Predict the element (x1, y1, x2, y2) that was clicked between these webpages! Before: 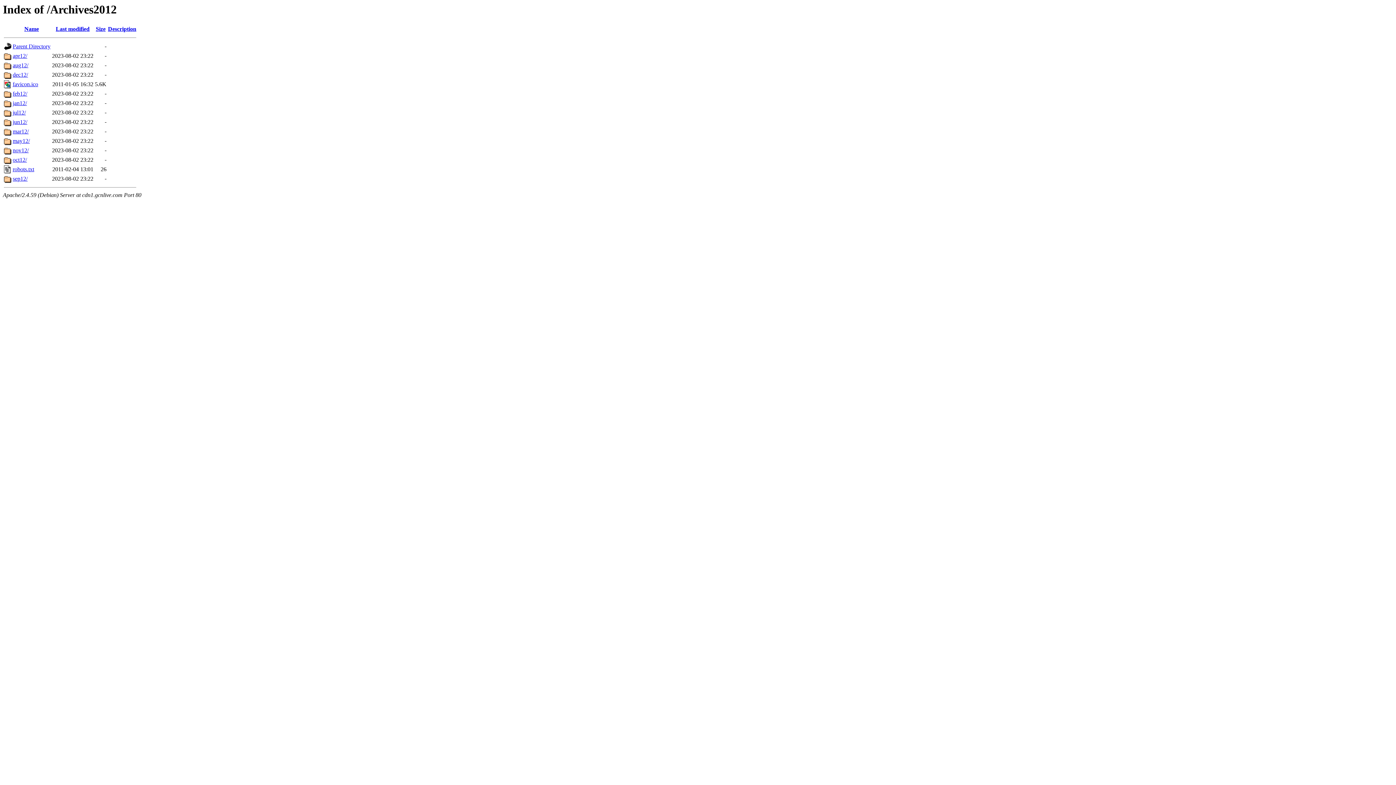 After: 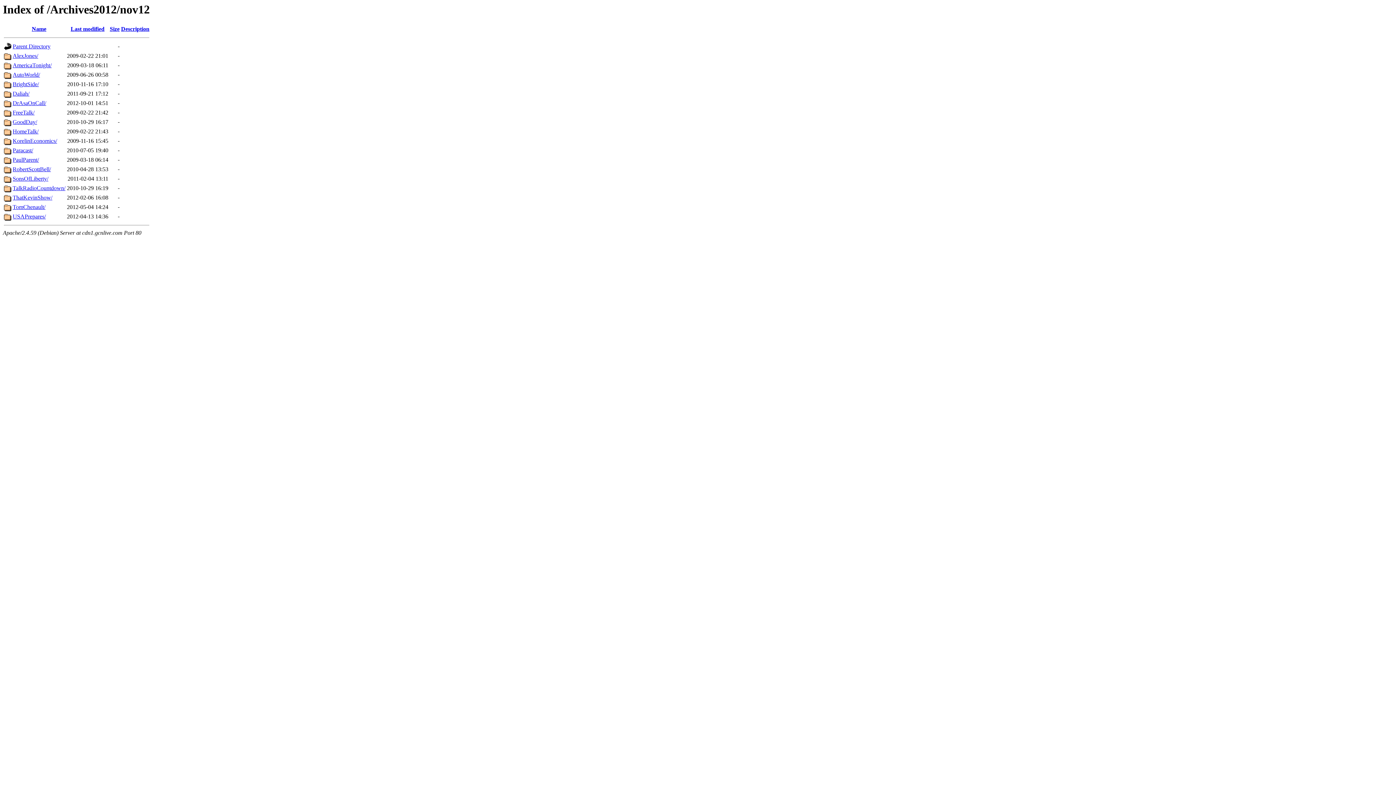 Action: label: nov12/ bbox: (12, 147, 28, 153)